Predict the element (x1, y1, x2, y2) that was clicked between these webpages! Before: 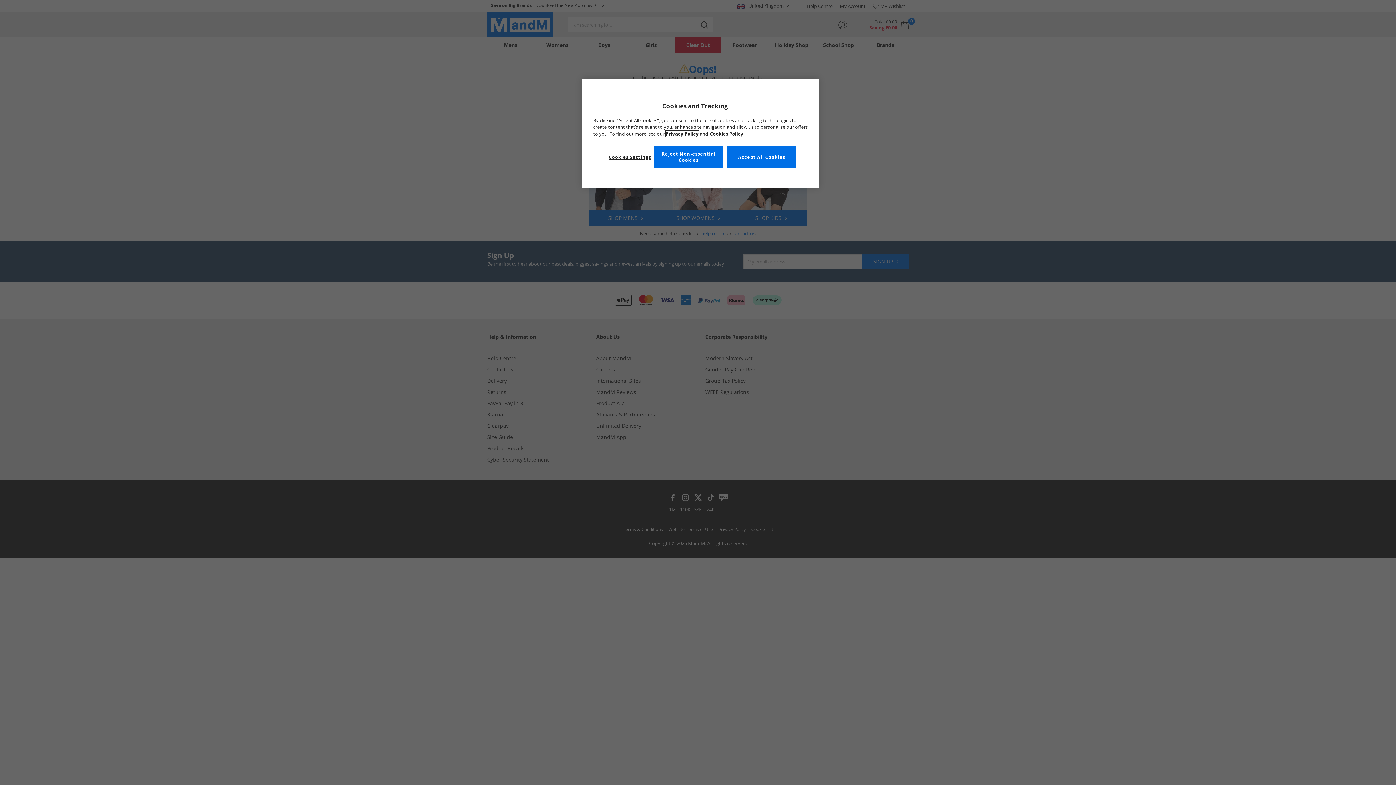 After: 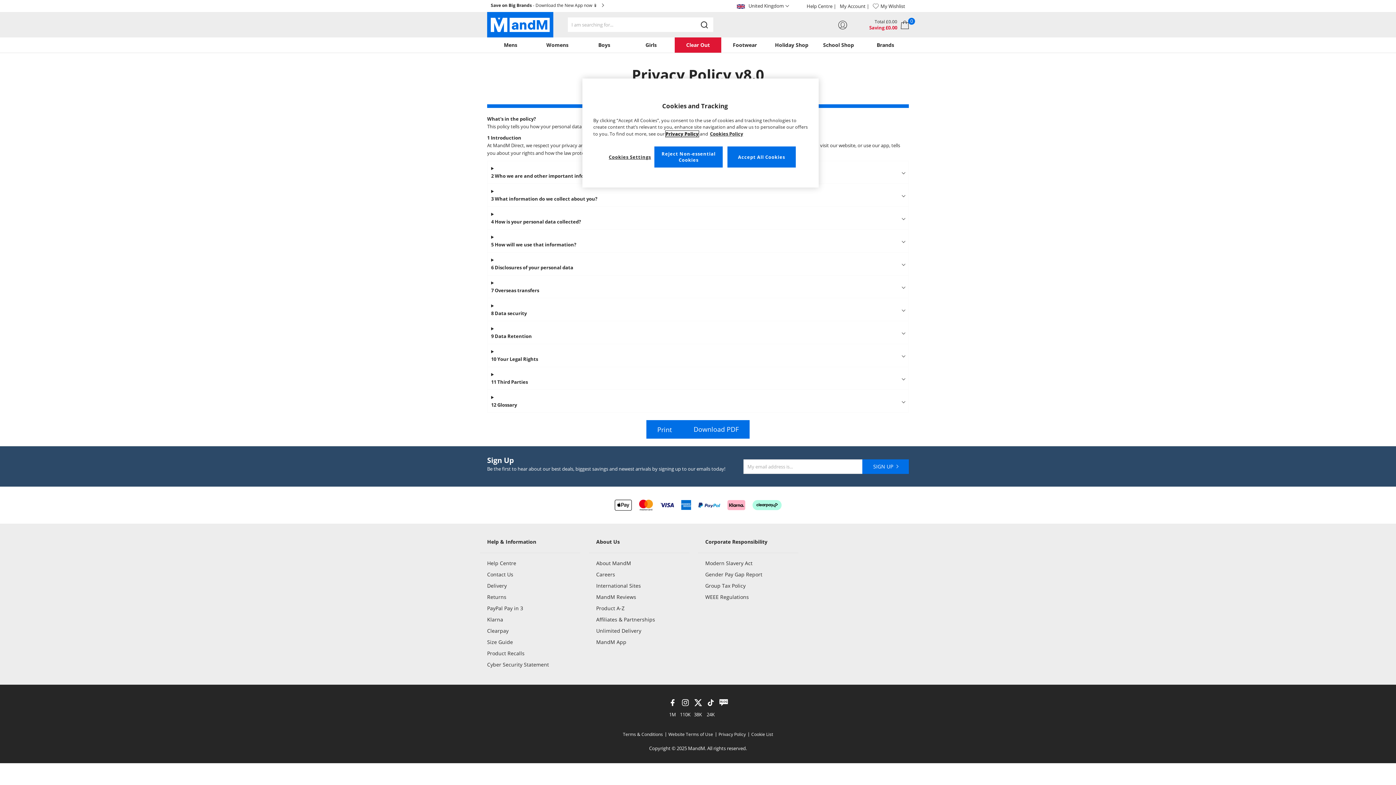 Action: bbox: (665, 130, 698, 137) label: Privacy Policy